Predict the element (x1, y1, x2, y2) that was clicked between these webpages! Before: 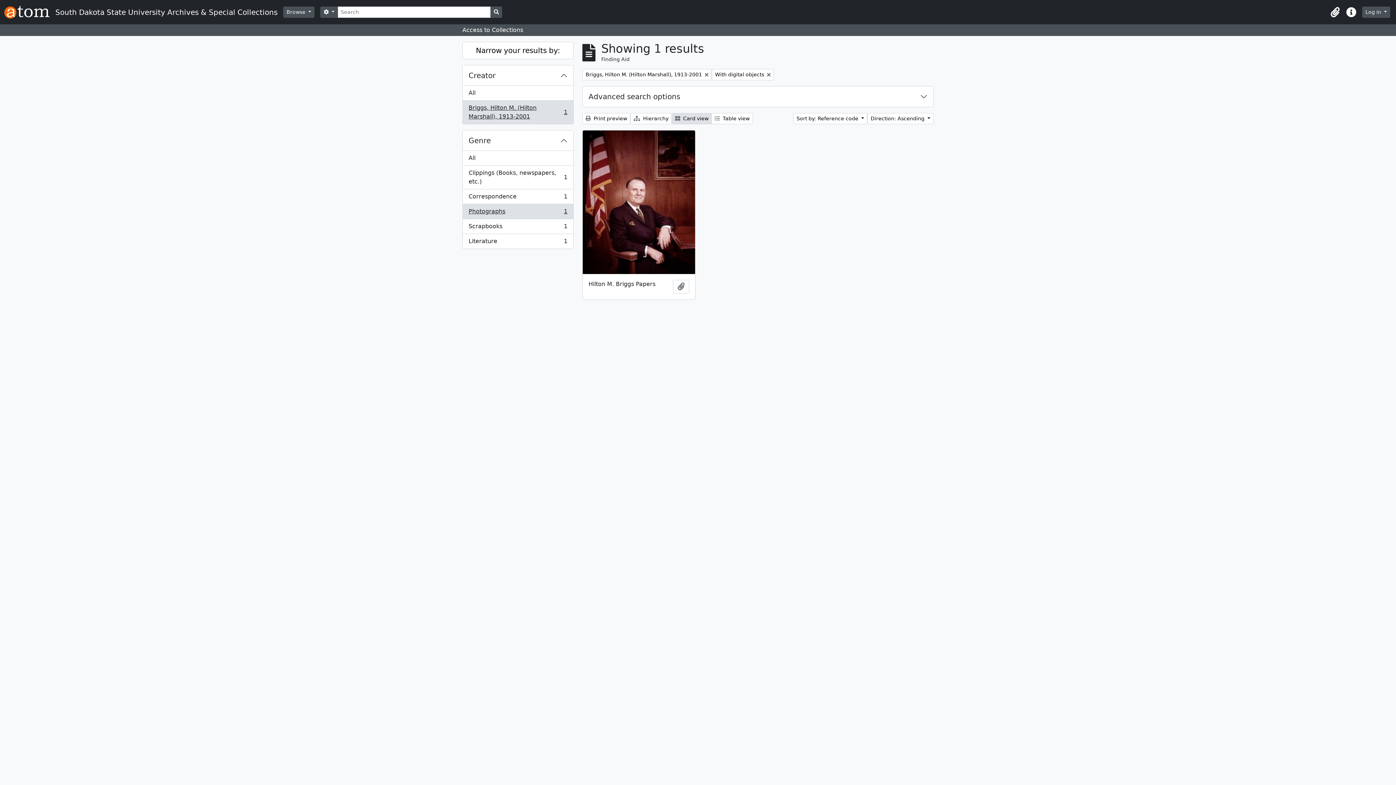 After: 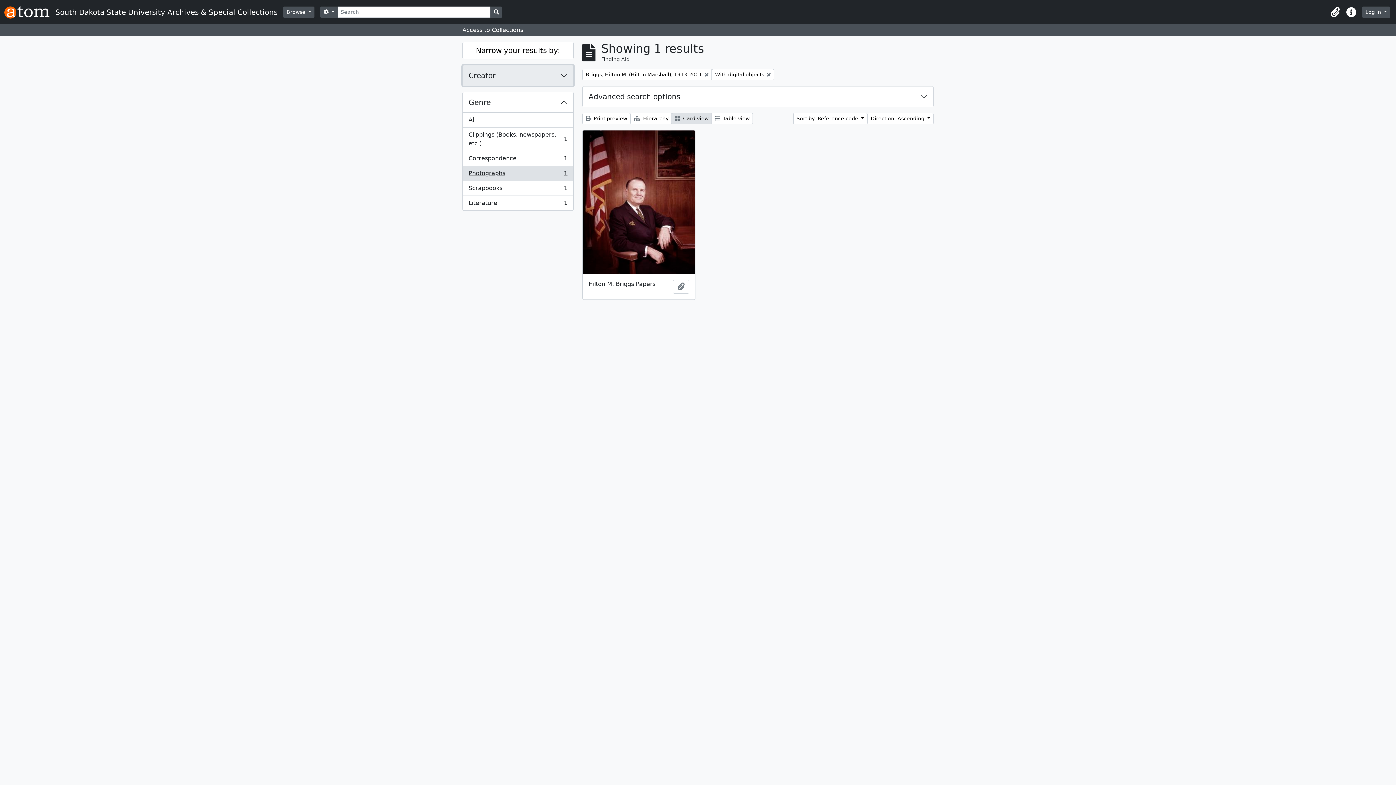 Action: bbox: (462, 65, 573, 85) label: Creator